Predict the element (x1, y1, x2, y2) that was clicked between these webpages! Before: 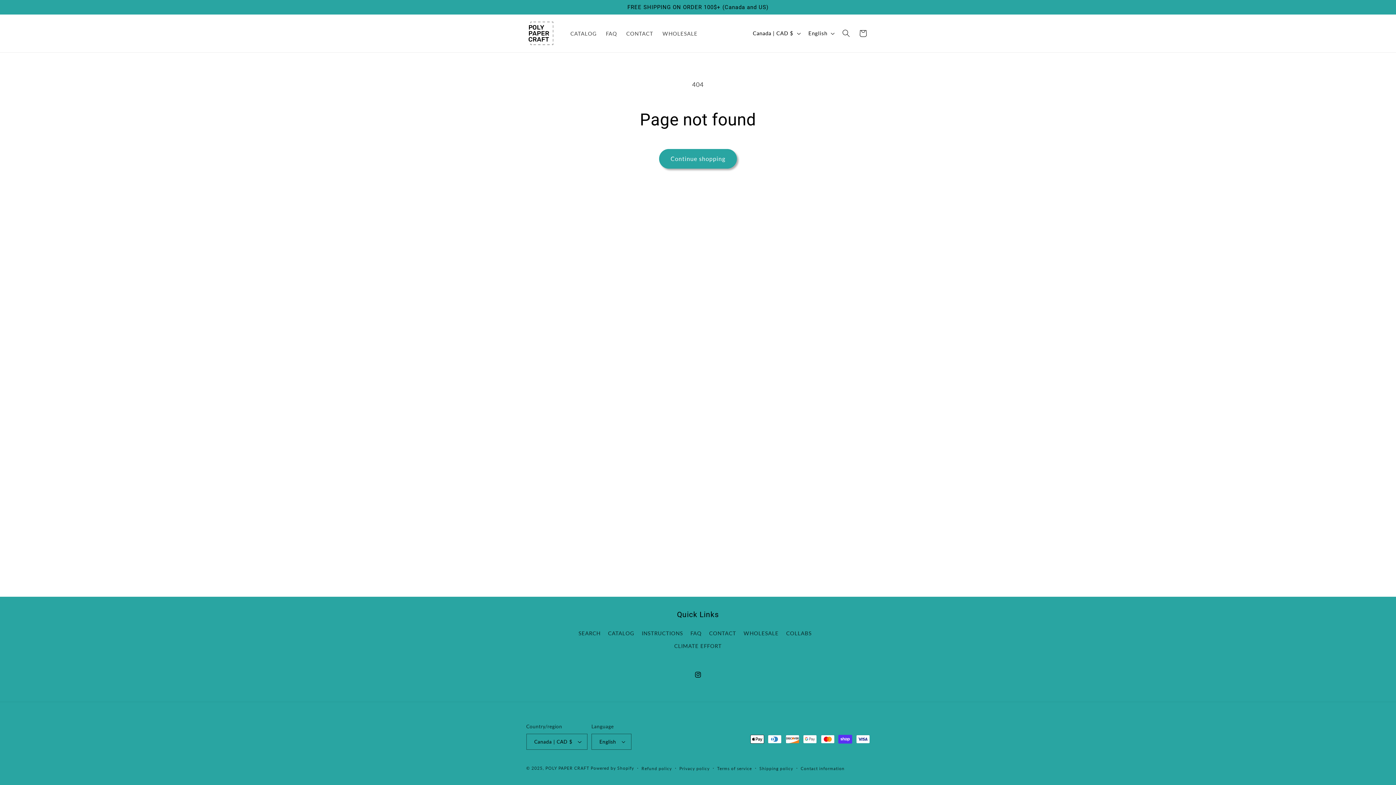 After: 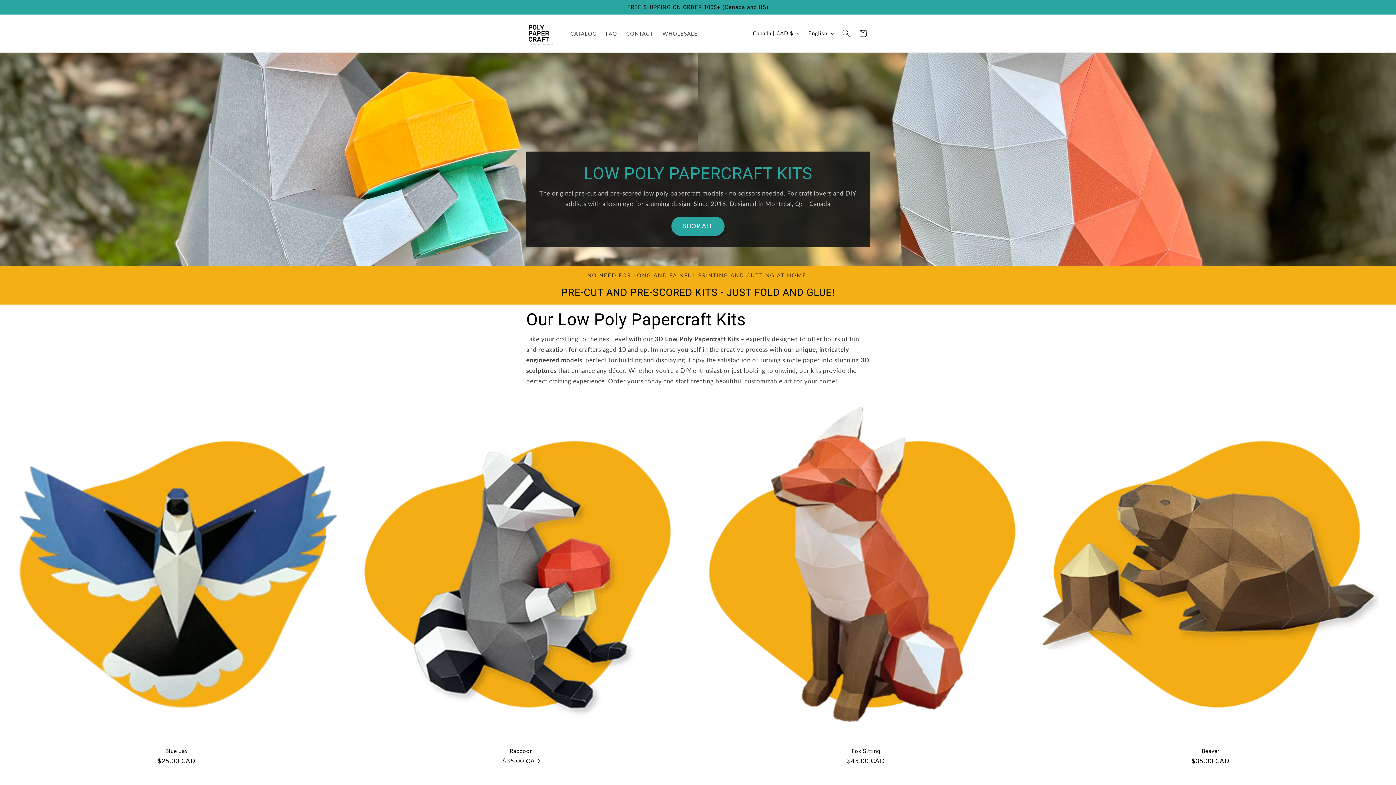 Action: bbox: (545, 766, 589, 770) label: POLY PAPER CRAFT